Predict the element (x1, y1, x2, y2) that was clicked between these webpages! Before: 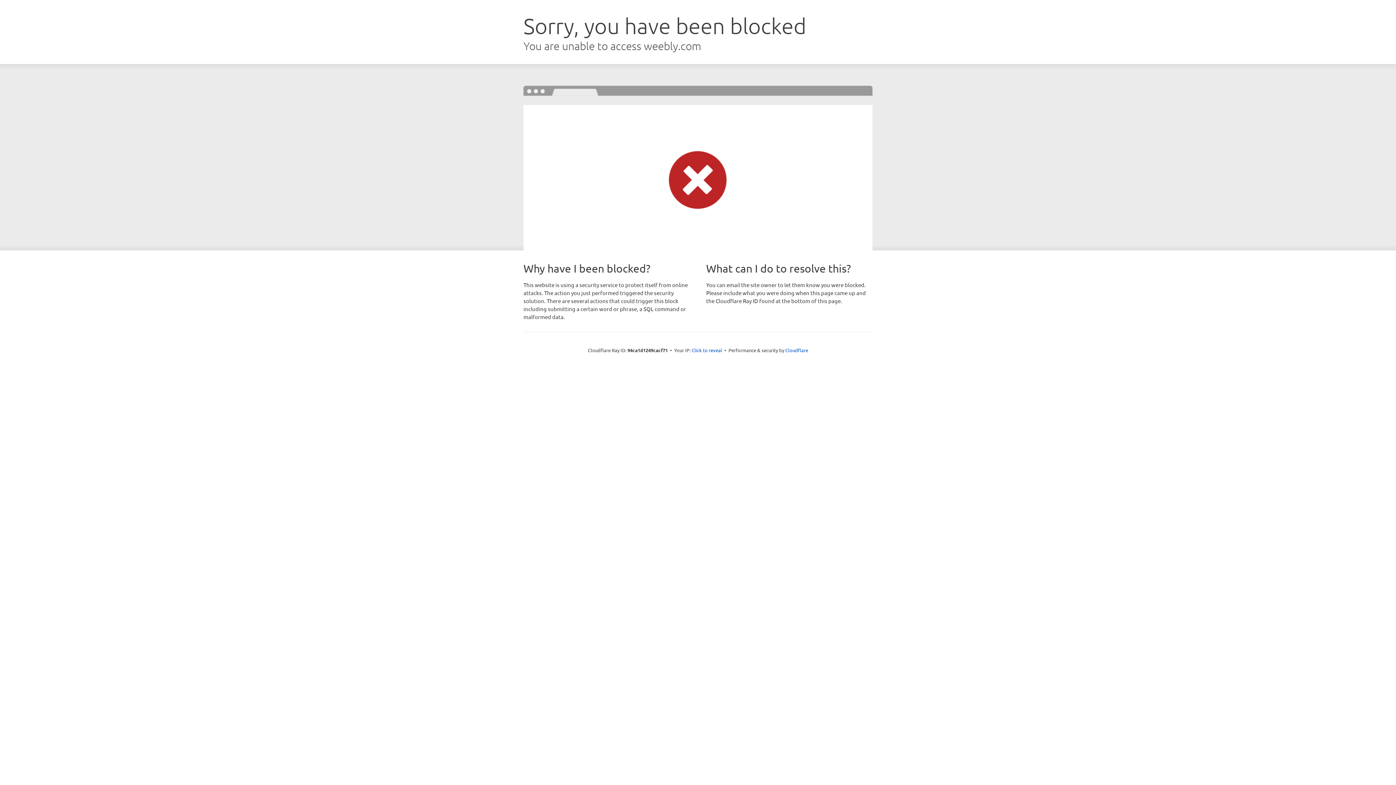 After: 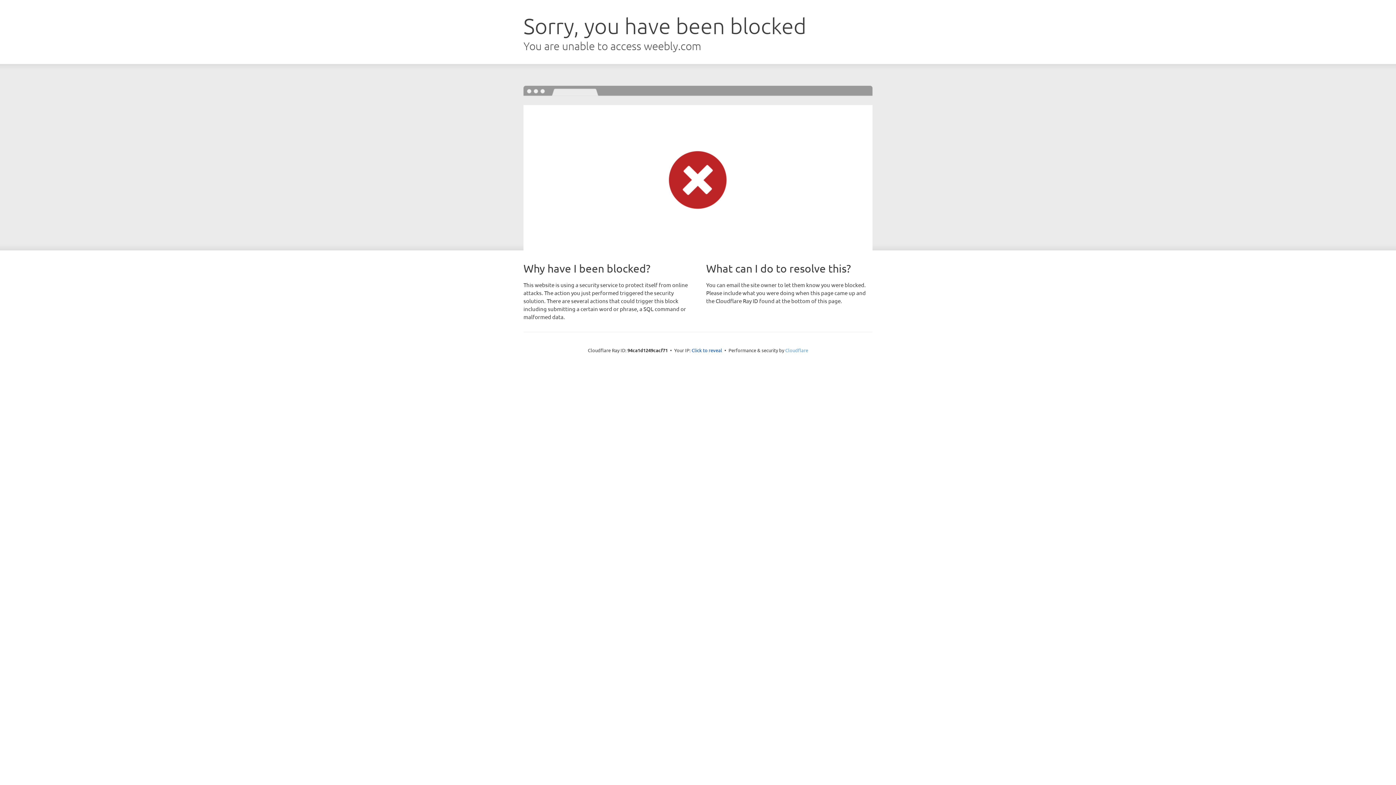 Action: label: Cloudflare bbox: (785, 347, 808, 353)